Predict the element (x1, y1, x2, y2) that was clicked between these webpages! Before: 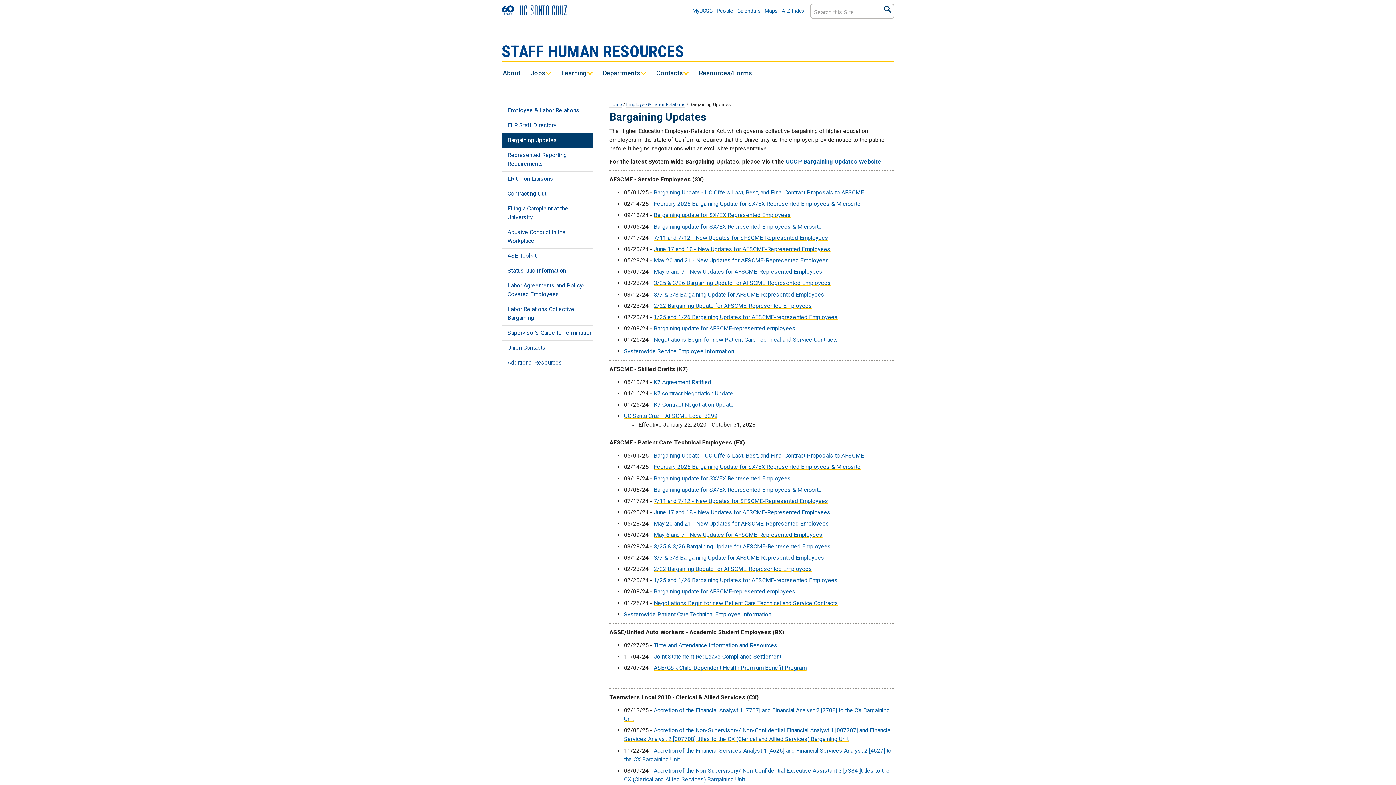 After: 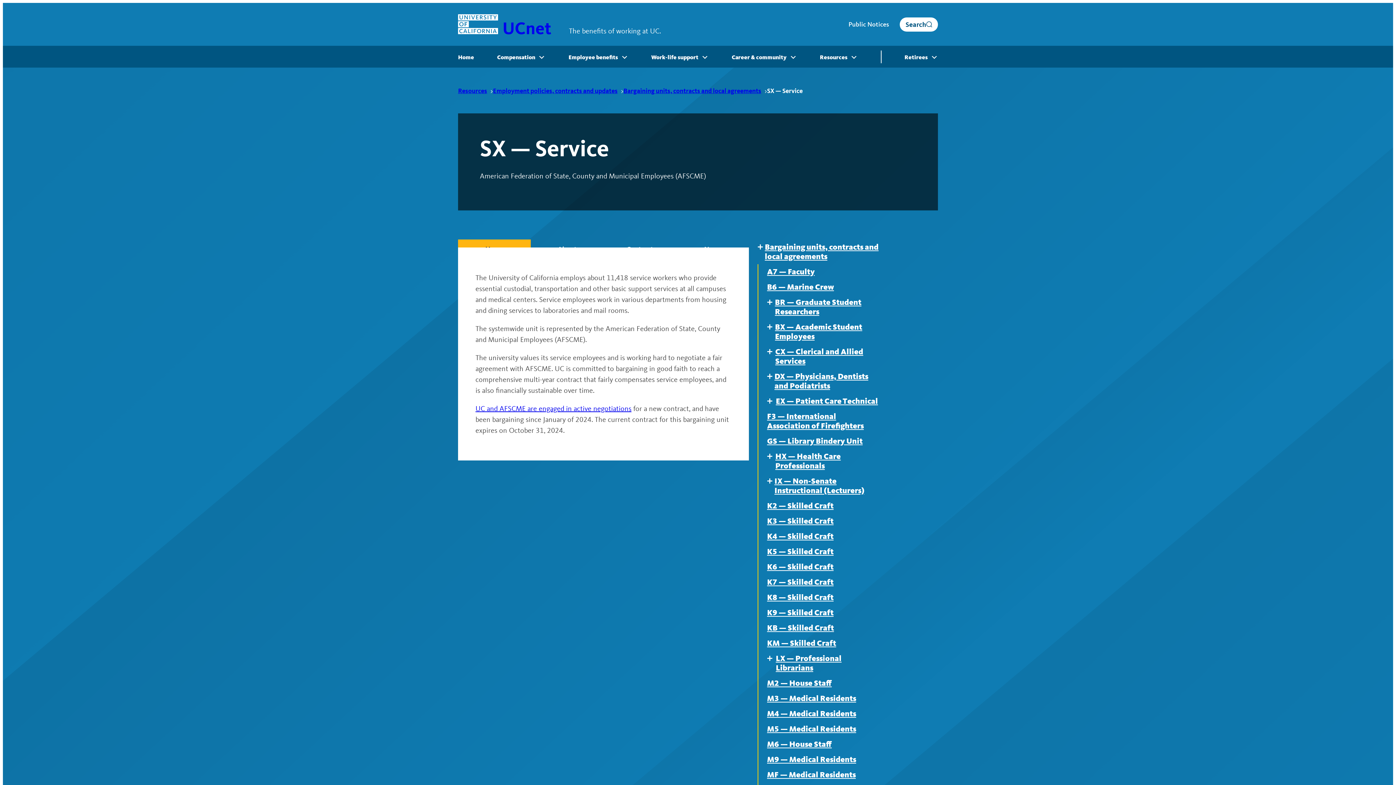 Action: label: Systemwide Service Employee Information bbox: (624, 347, 734, 354)